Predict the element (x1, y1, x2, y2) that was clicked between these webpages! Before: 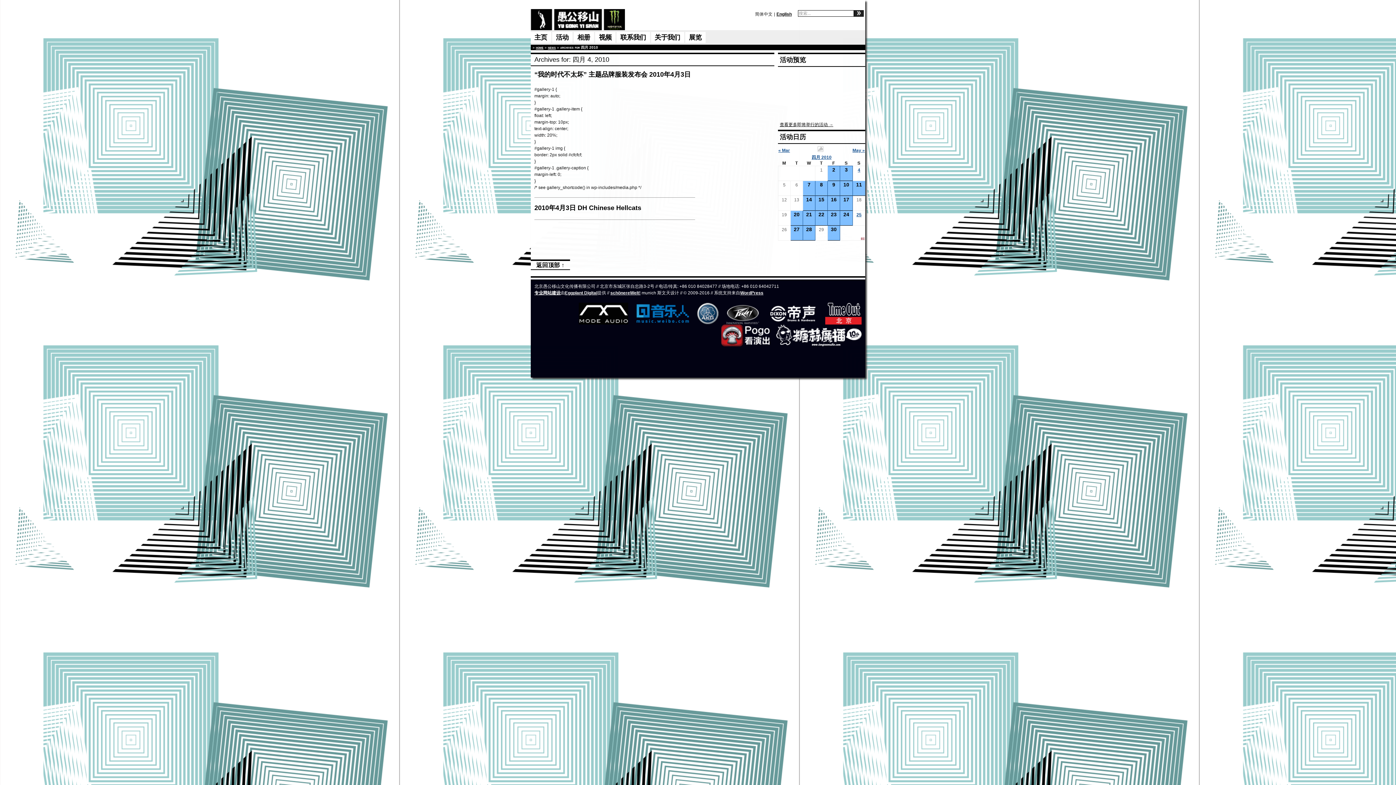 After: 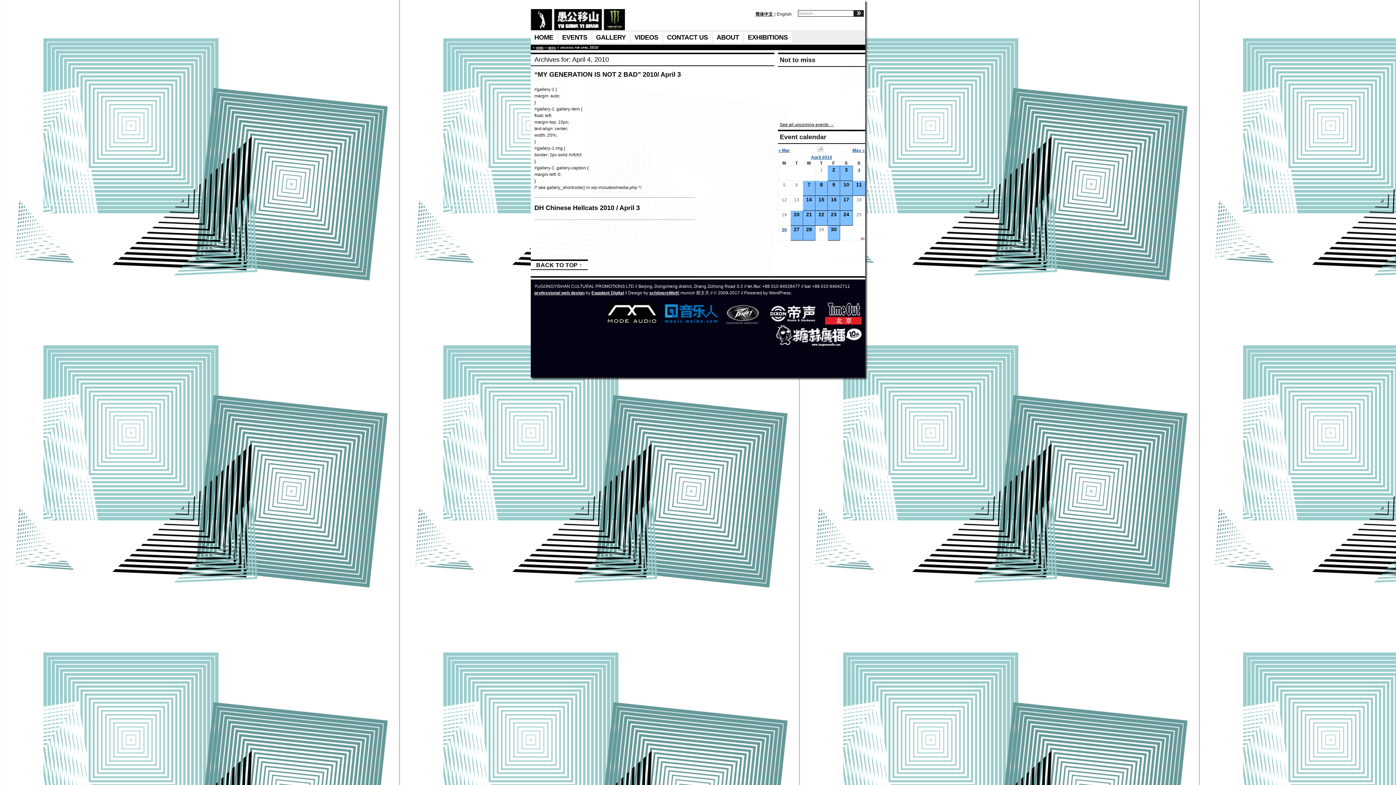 Action: label: English bbox: (776, 11, 792, 16)